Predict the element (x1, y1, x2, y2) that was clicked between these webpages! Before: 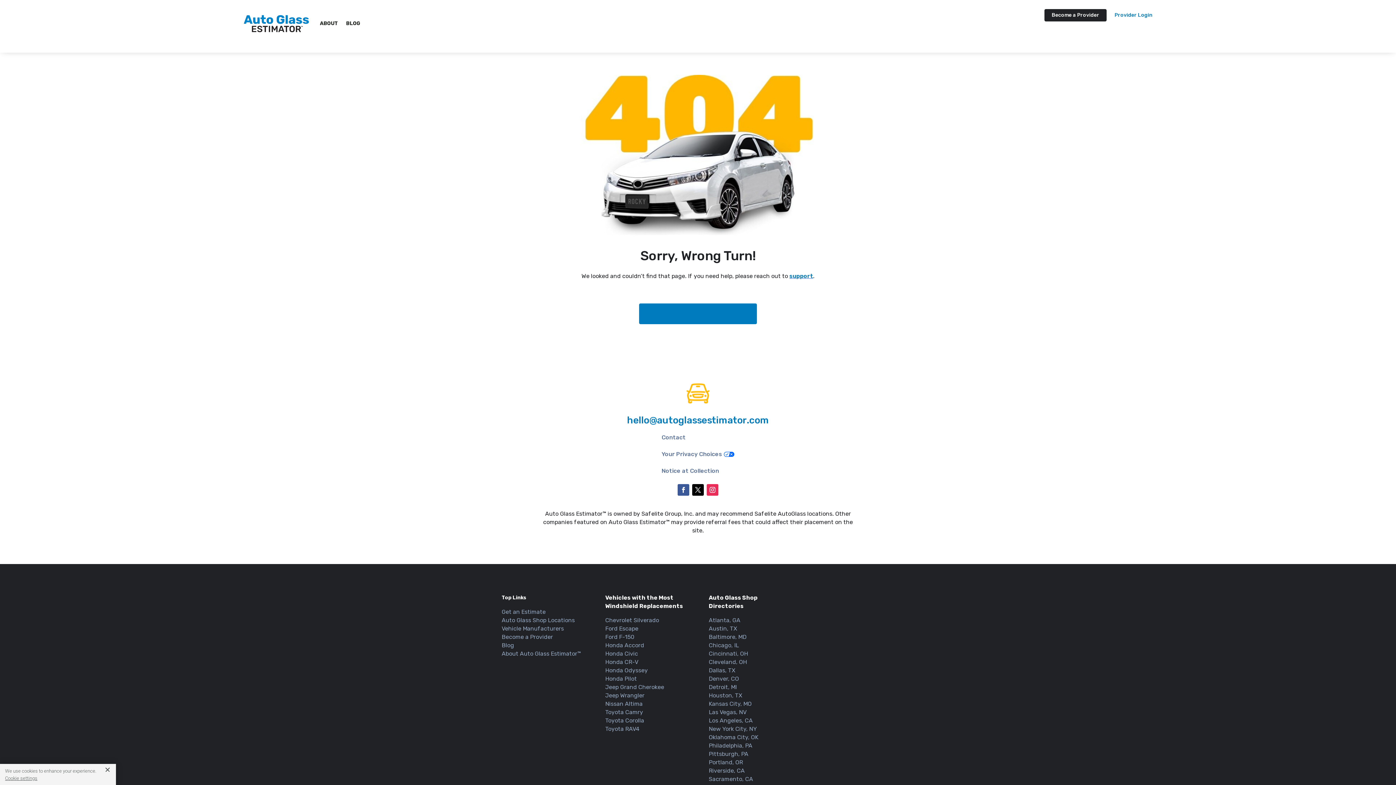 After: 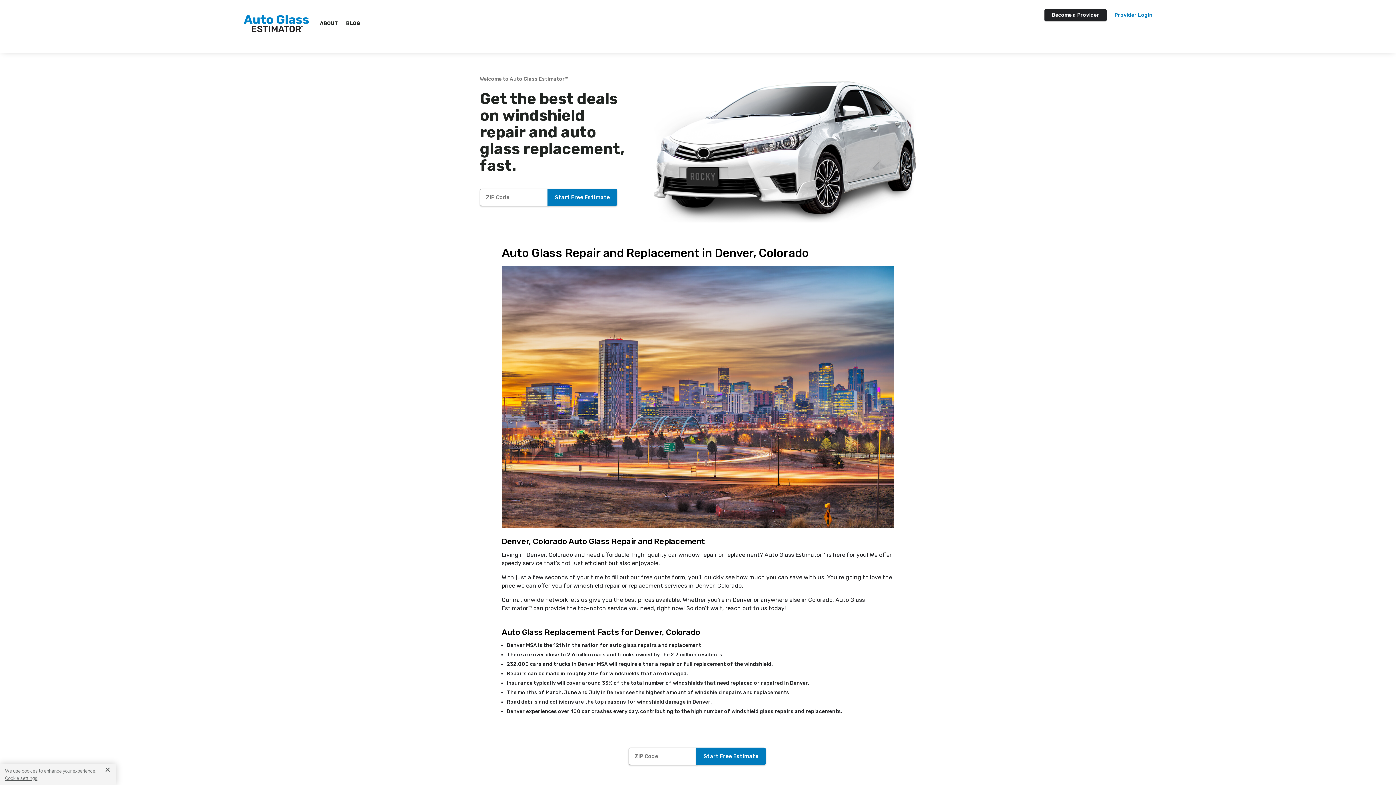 Action: label: Denver, CO bbox: (708, 675, 739, 682)